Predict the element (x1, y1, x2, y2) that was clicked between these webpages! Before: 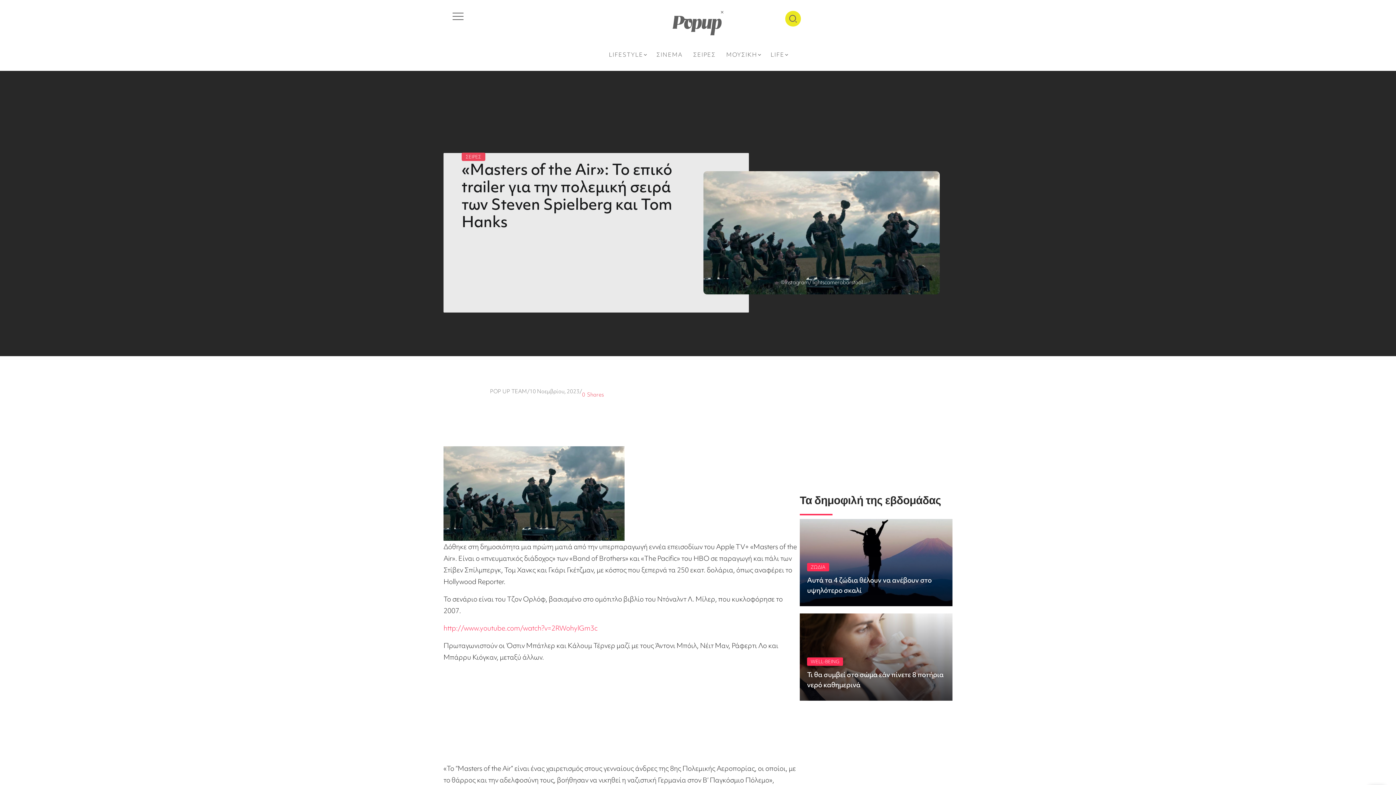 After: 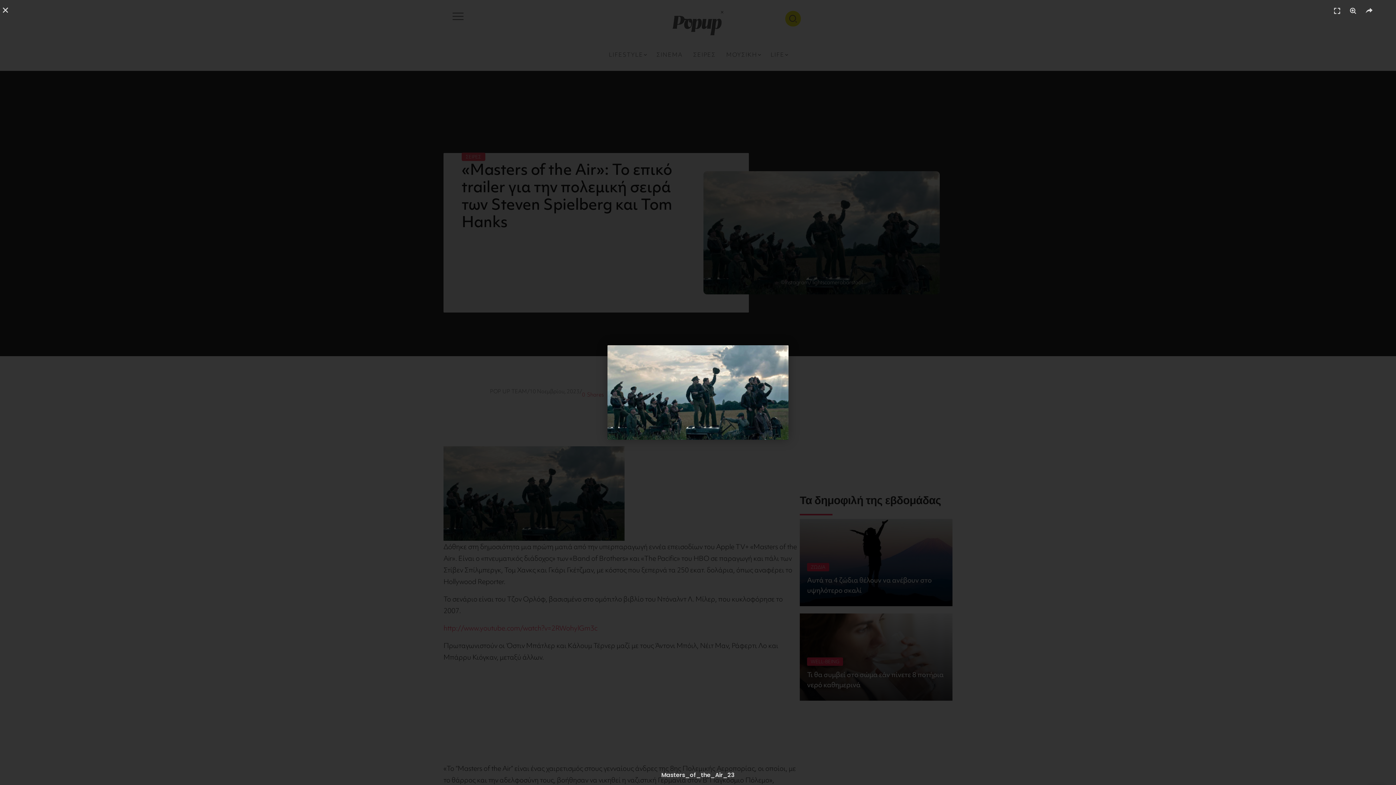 Action: bbox: (703, 171, 940, 294)